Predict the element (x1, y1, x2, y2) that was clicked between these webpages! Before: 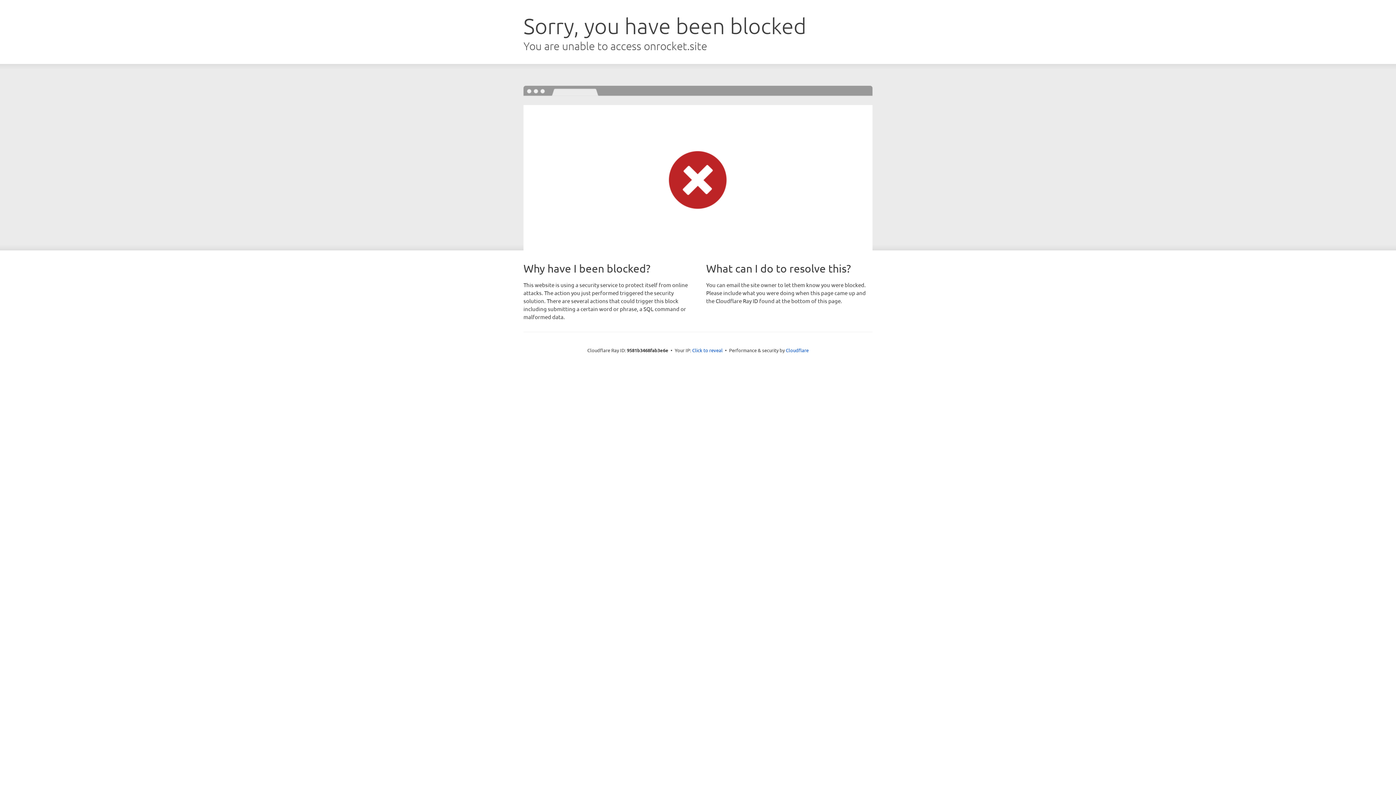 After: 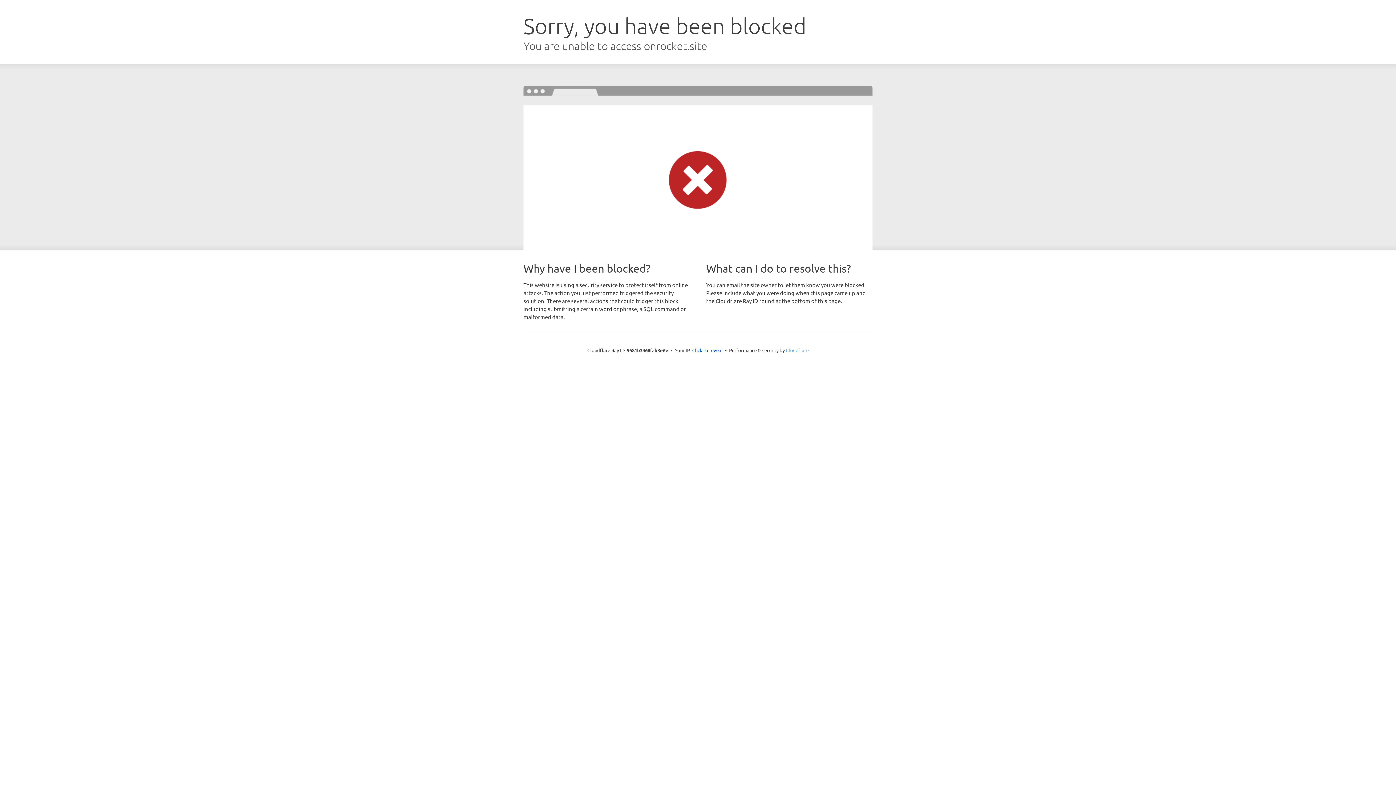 Action: label: Cloudflare bbox: (786, 347, 808, 353)